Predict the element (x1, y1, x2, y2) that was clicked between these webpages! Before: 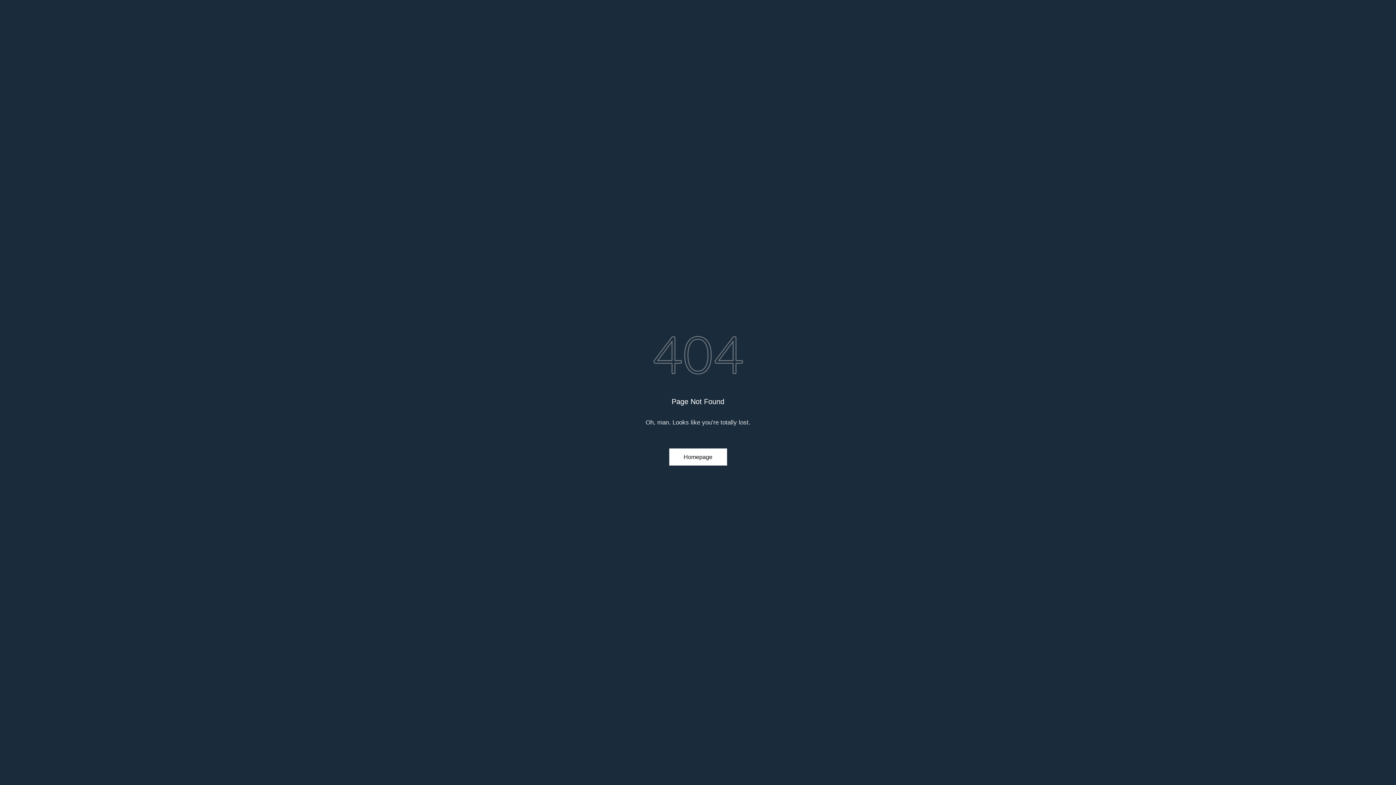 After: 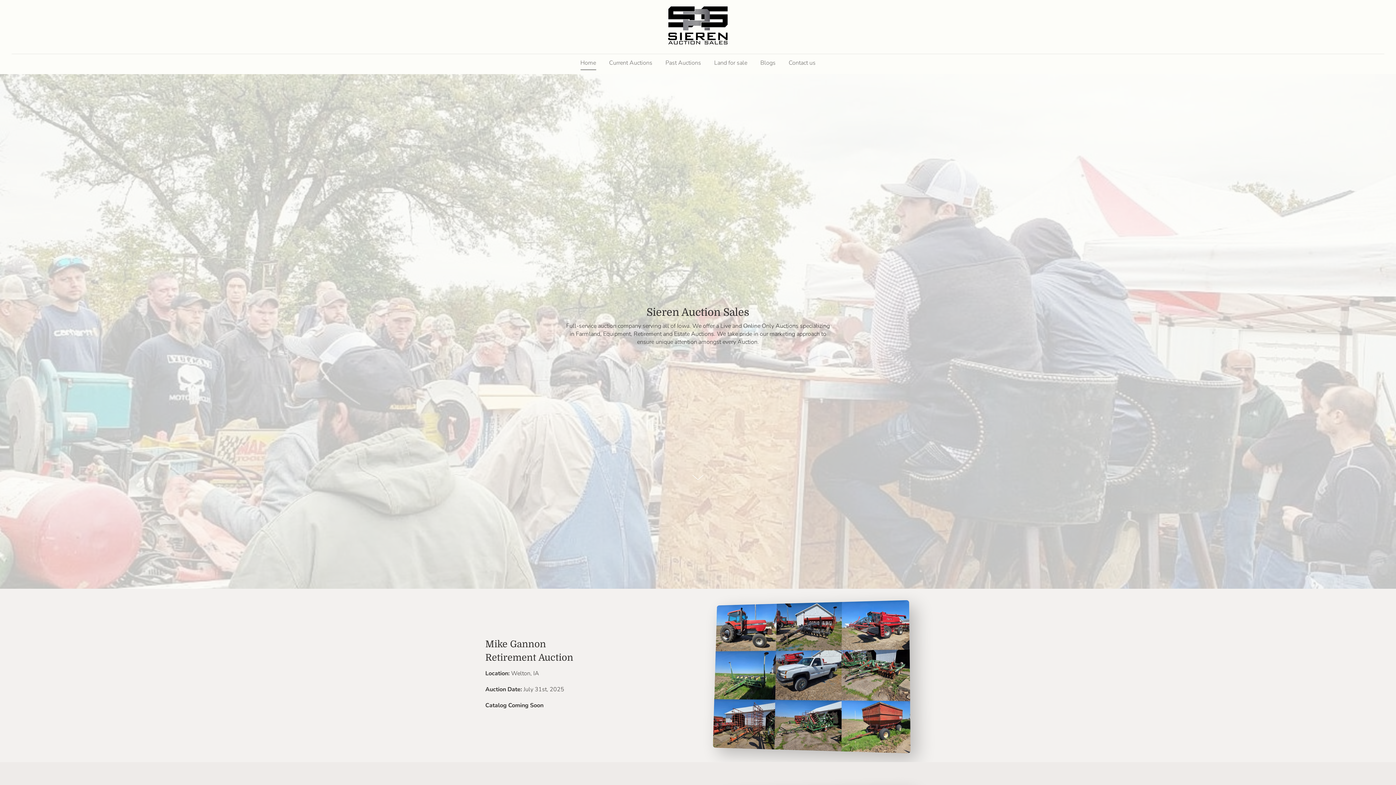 Action: label: Homepage bbox: (669, 448, 727, 465)